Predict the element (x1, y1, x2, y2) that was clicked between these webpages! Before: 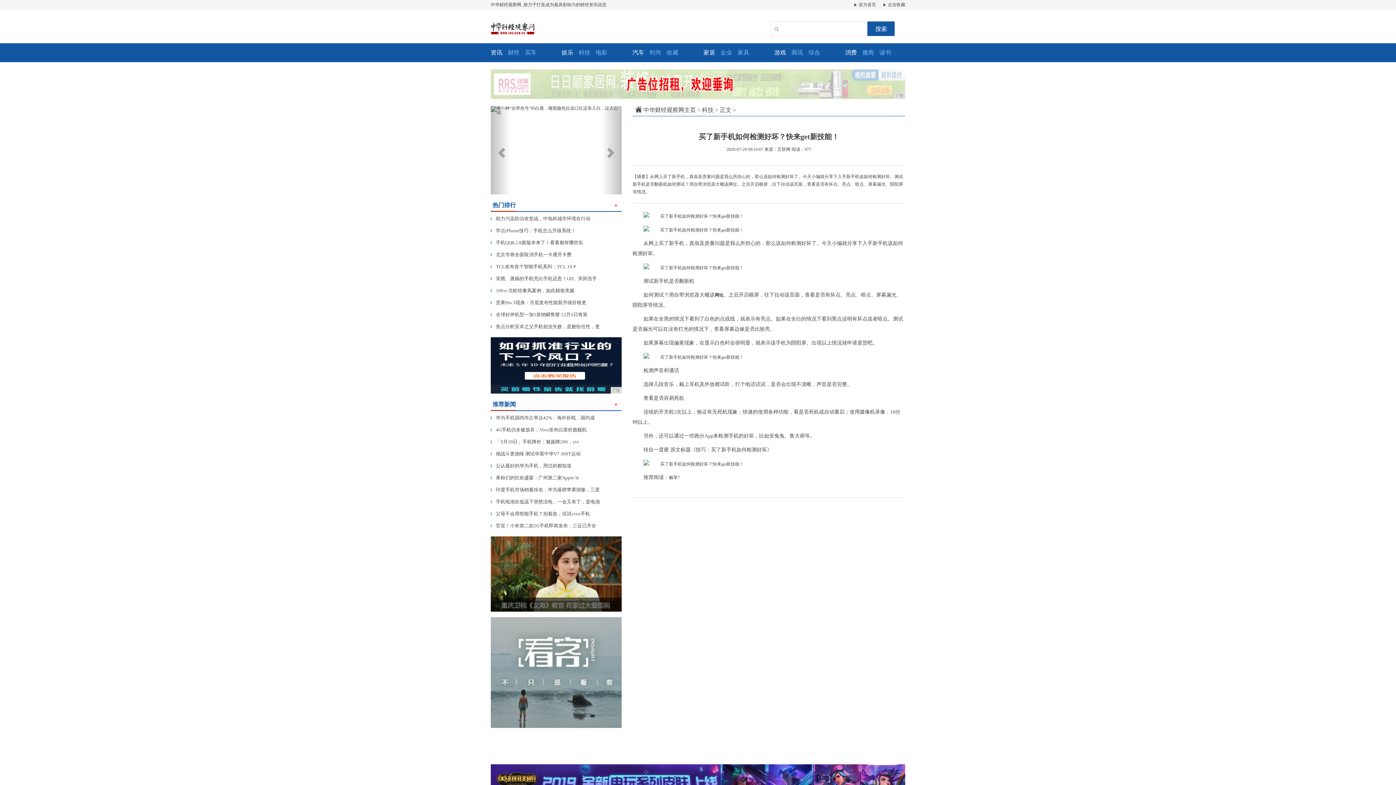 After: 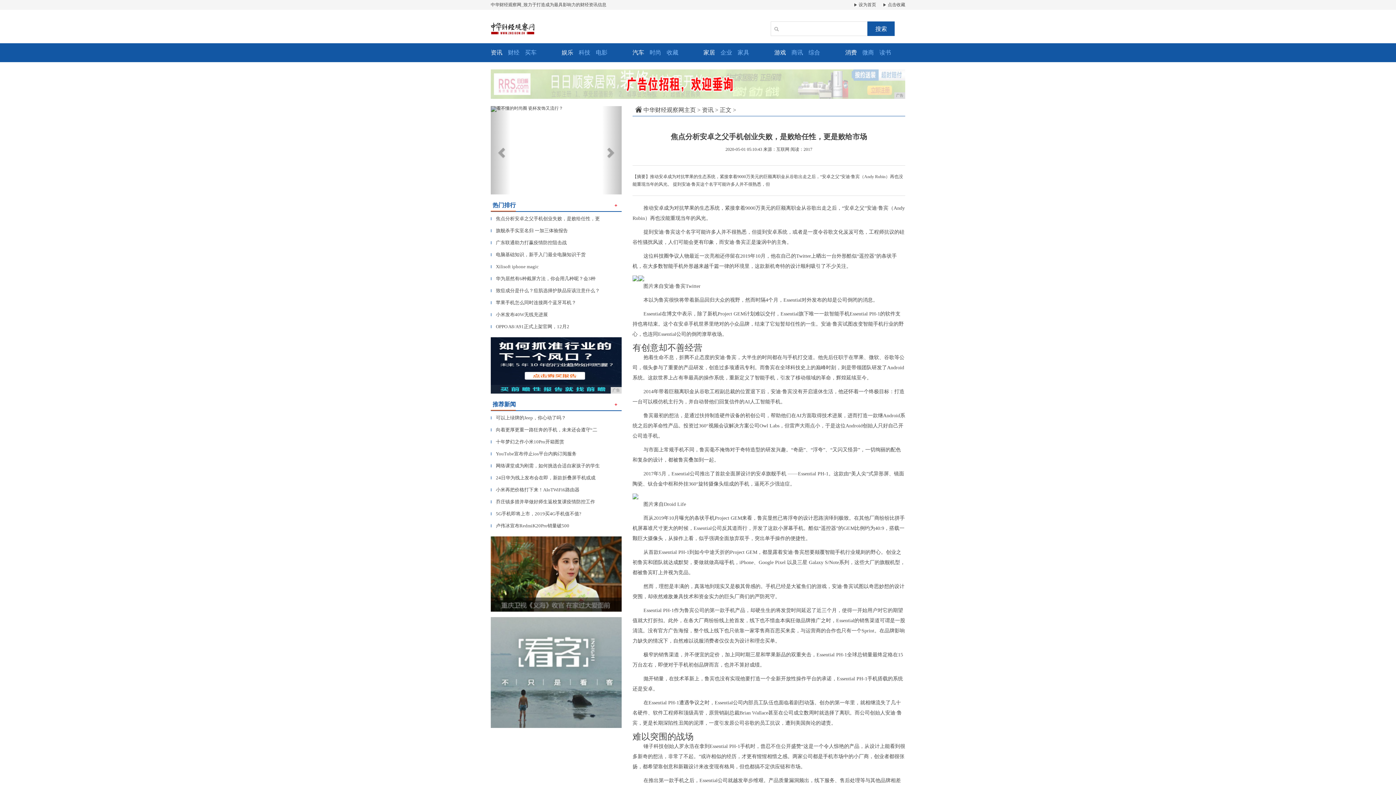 Action: label: ▎焦点分析安卓之父手机创业失败，是败给任性，更 bbox: (490, 324, 600, 329)